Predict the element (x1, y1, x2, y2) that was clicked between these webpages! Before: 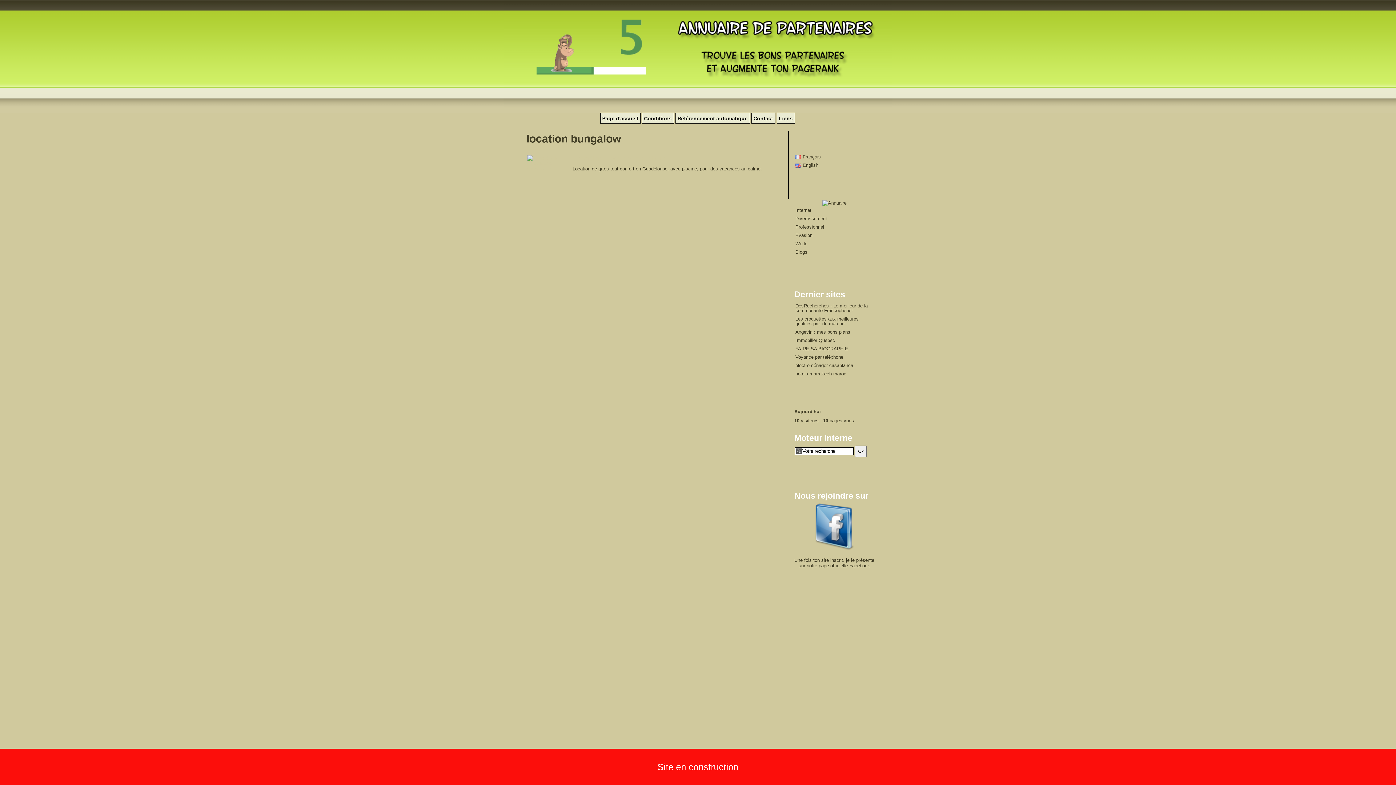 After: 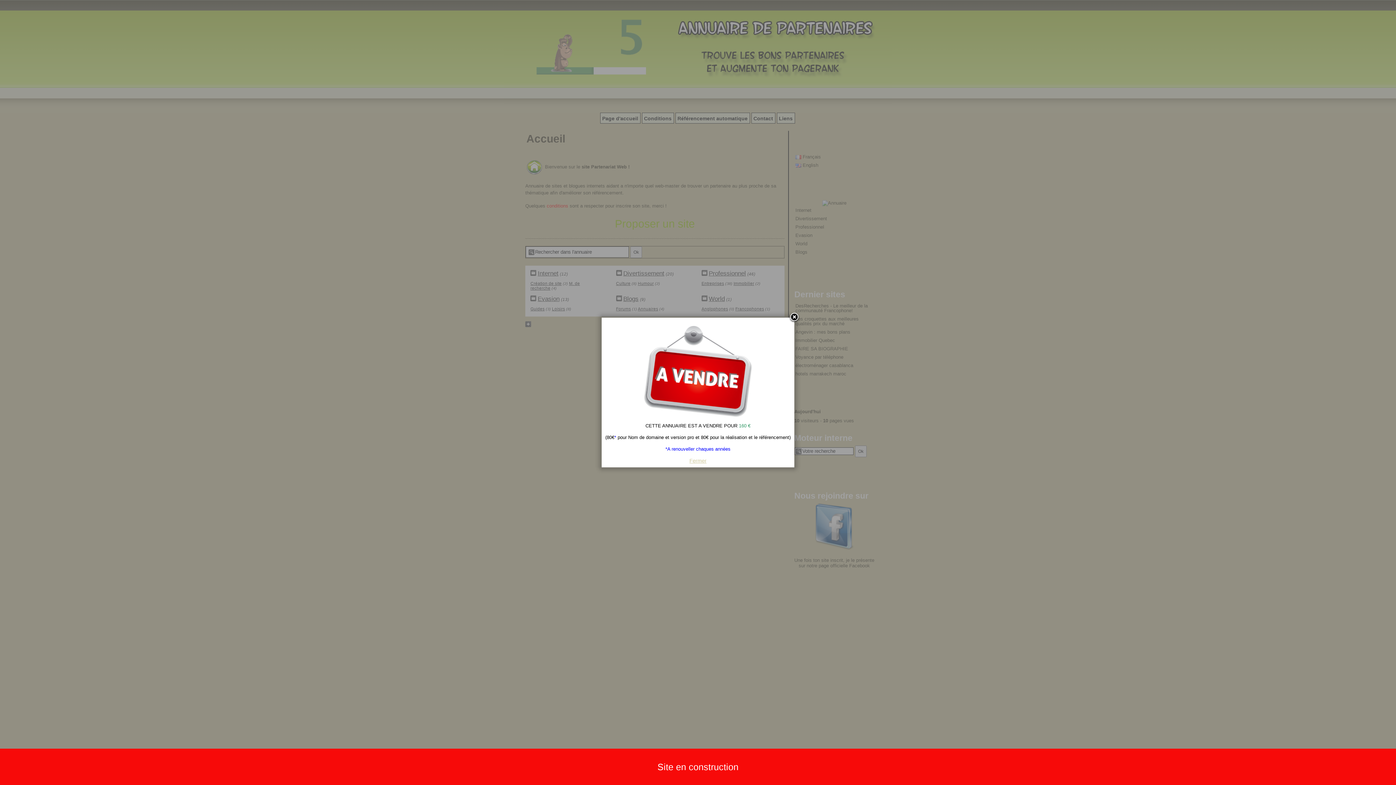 Action: bbox: (600, 112, 640, 123) label: Page d'accueil